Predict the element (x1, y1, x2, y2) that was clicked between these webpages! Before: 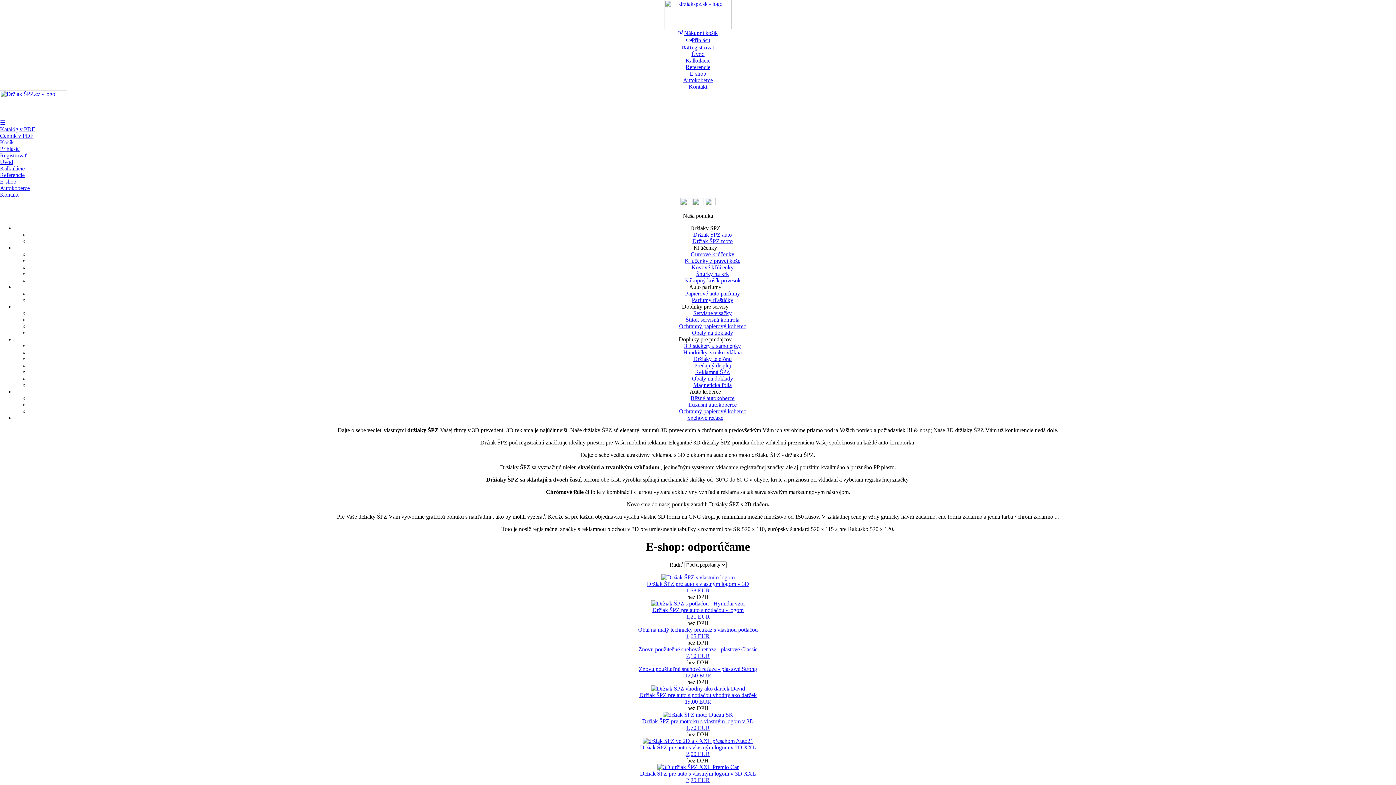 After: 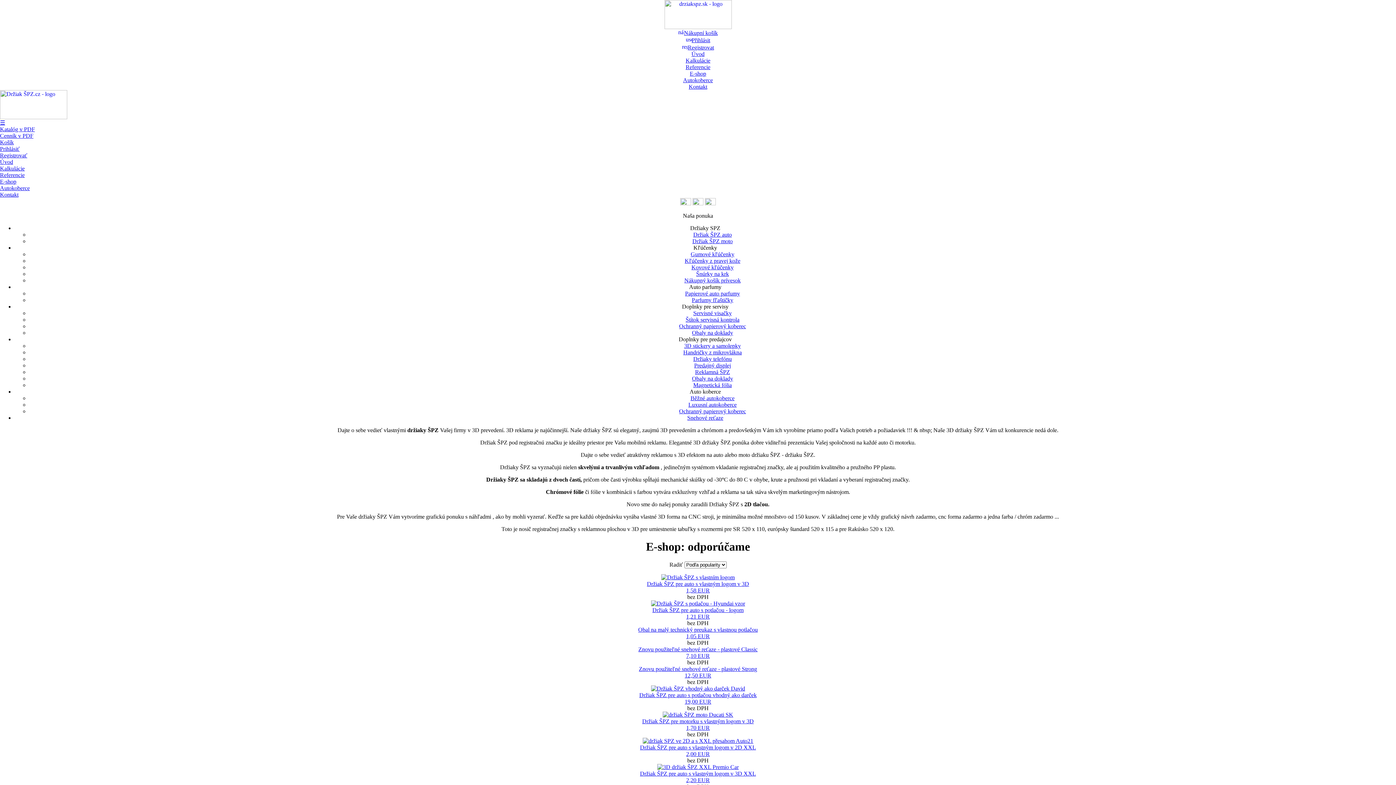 Action: bbox: (694, 362, 731, 368) label: Predajný displej